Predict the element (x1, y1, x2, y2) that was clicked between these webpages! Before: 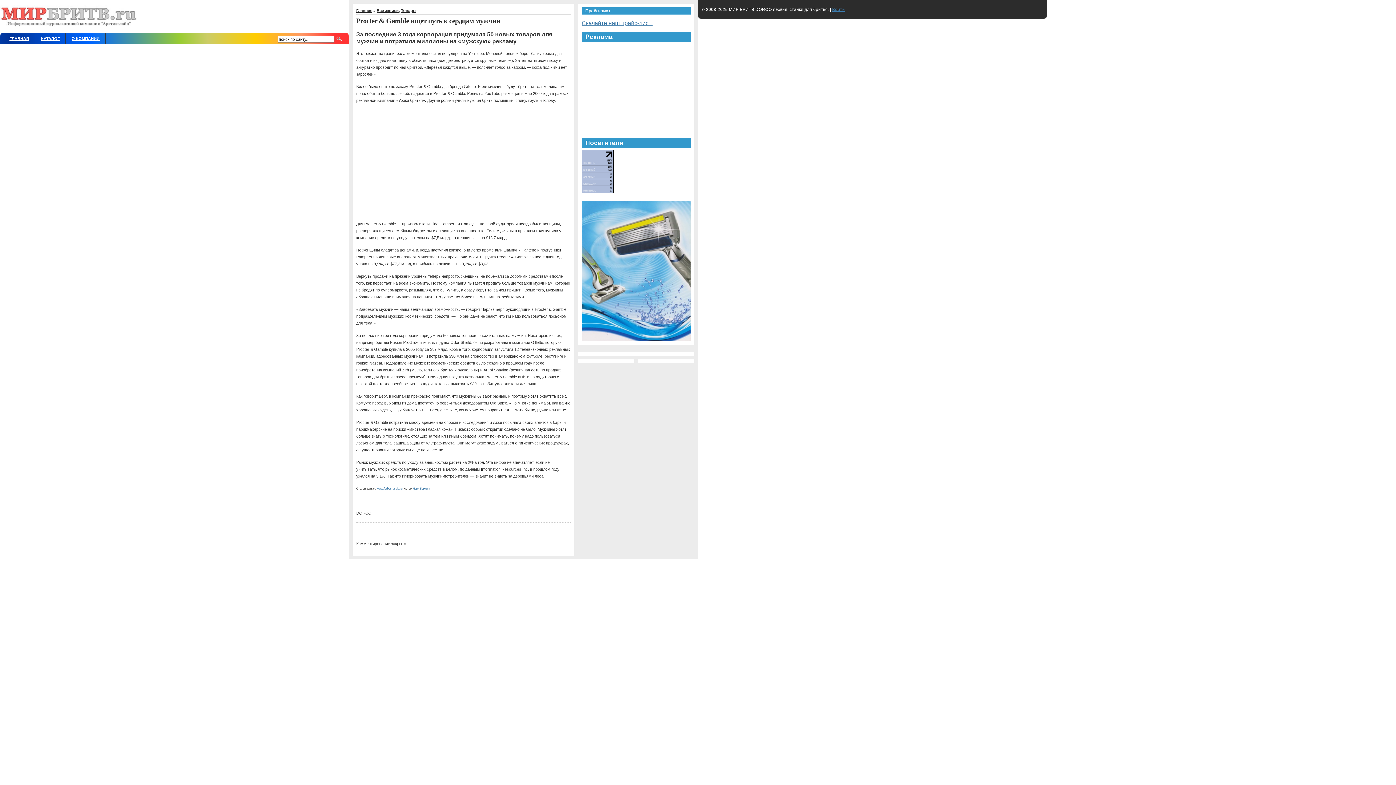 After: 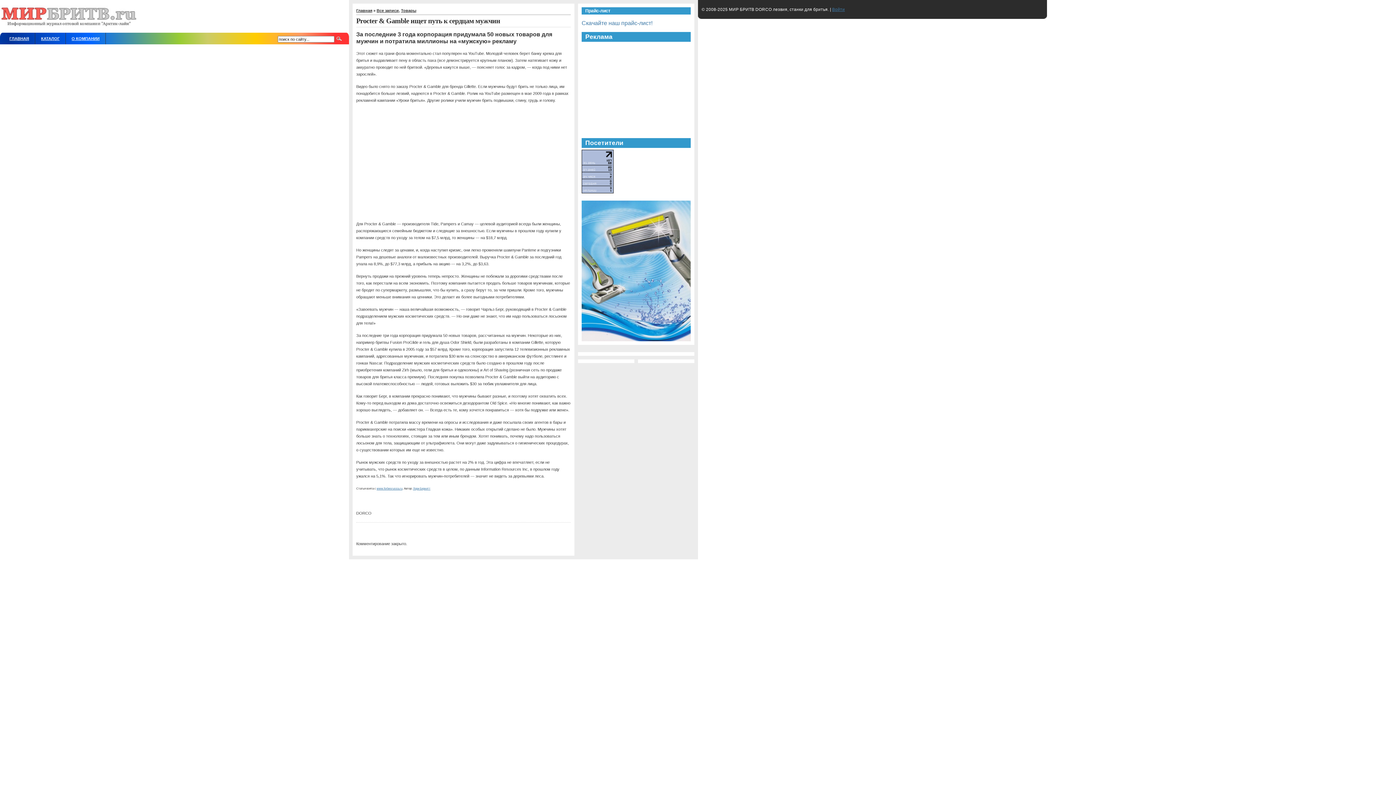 Action: bbox: (581, 21, 652, 25) label: Скачайте наш прайс-лист!